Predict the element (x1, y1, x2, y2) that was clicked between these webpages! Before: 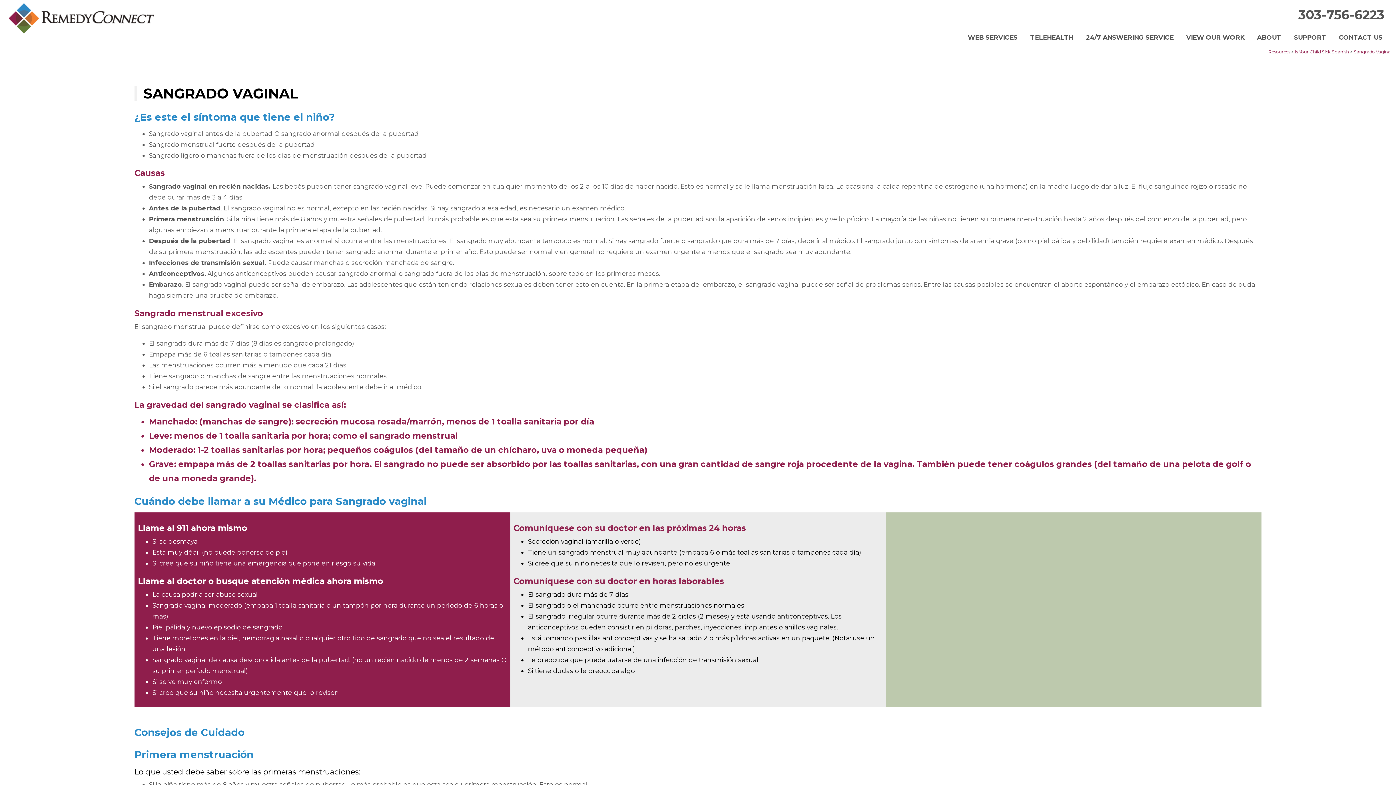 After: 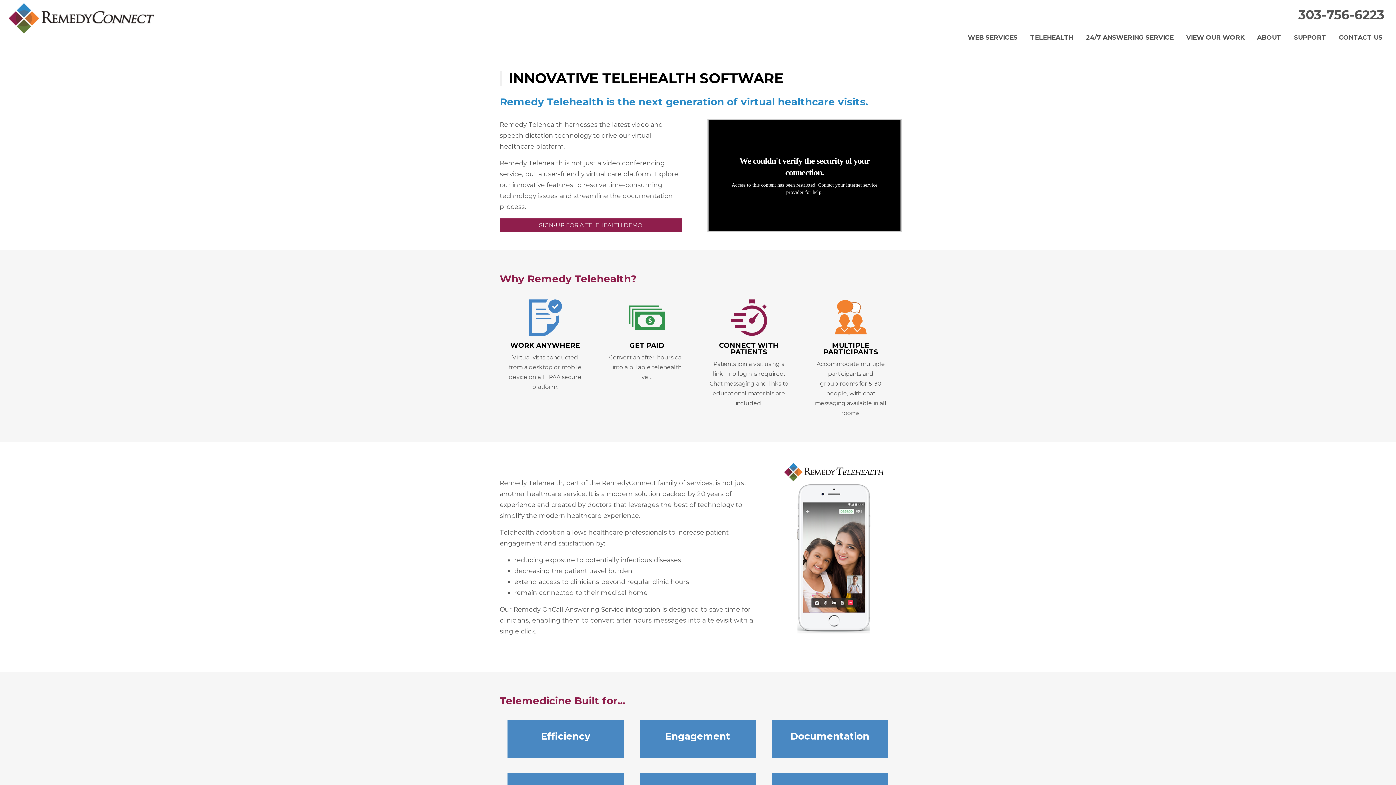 Action: label: TELEHEALTH bbox: (1024, 30, 1080, 44)